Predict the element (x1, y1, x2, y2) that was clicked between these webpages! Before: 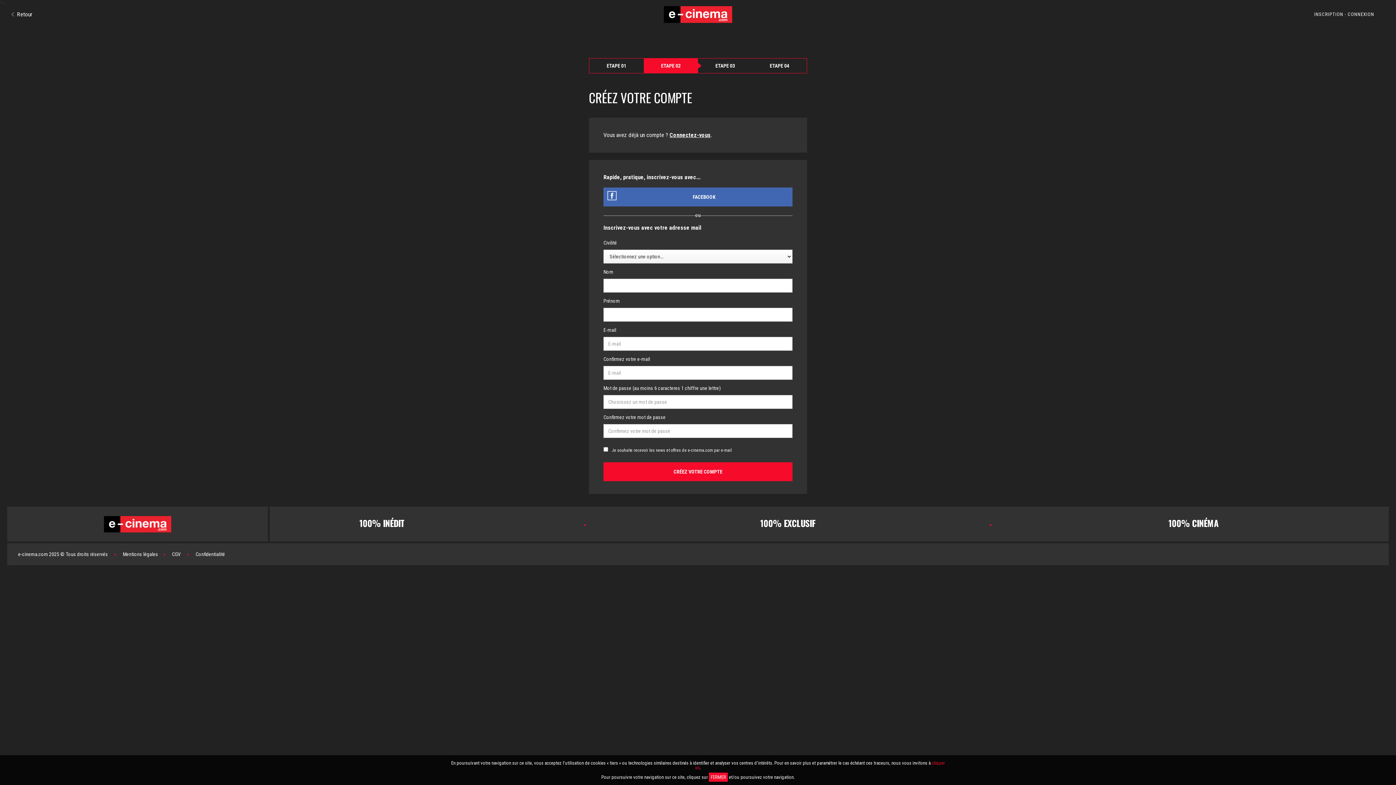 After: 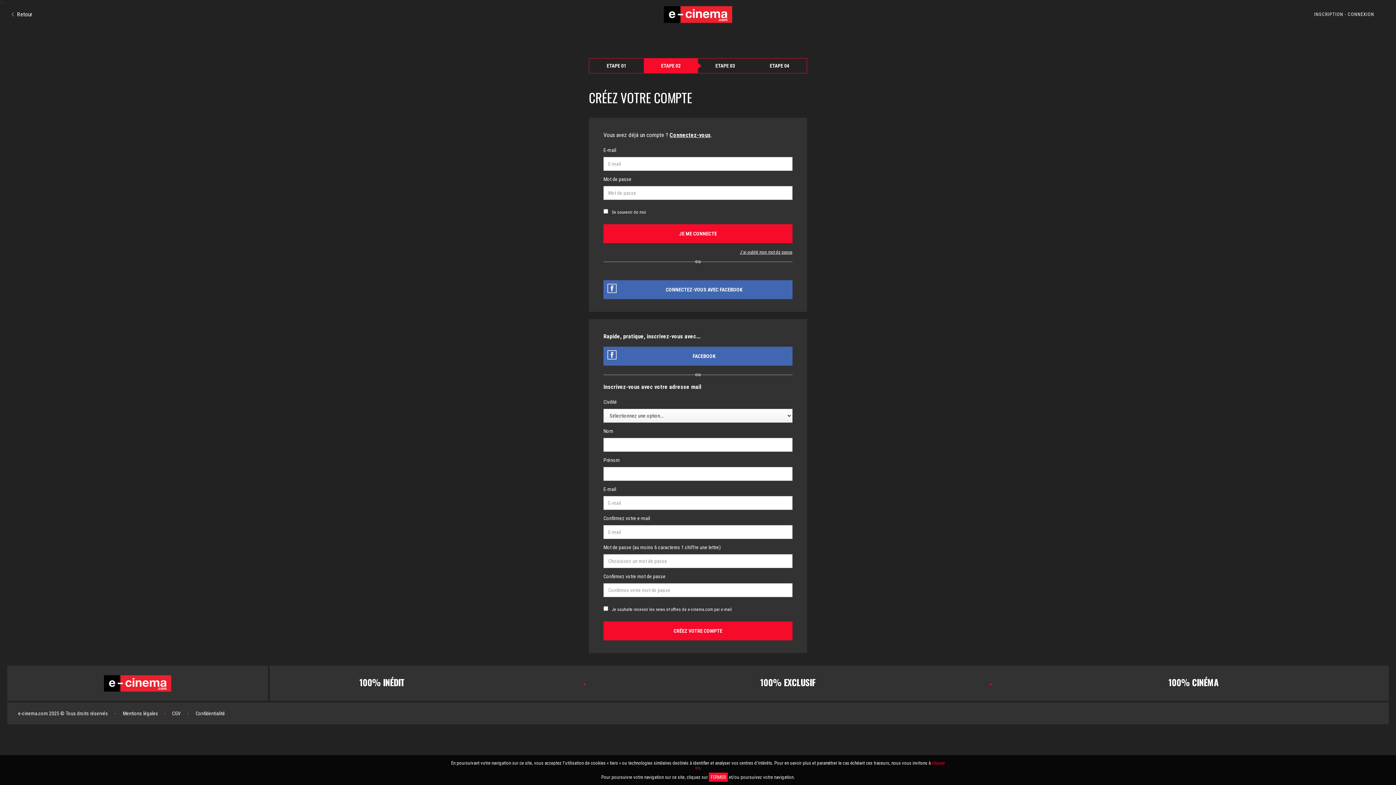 Action: label: Connectez-vous bbox: (669, 131, 710, 138)